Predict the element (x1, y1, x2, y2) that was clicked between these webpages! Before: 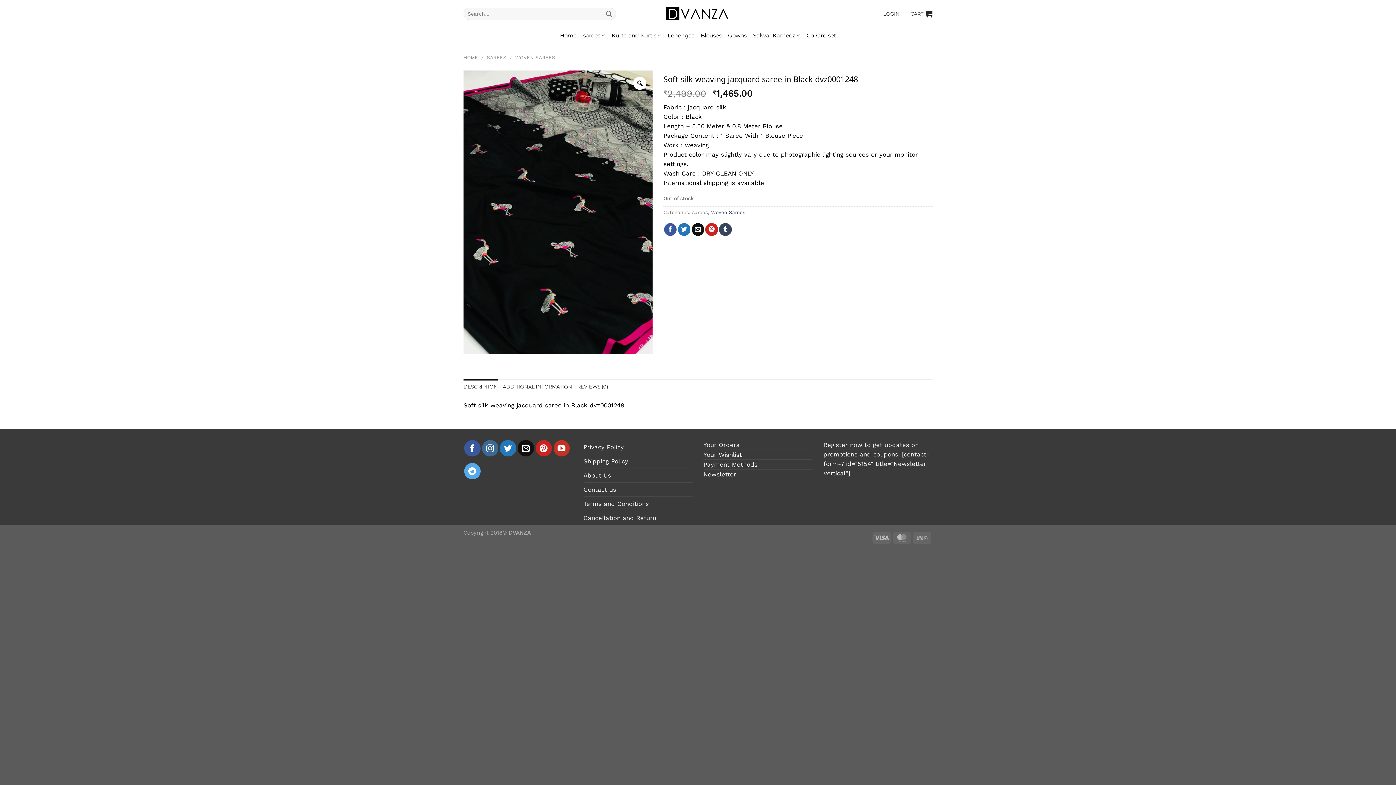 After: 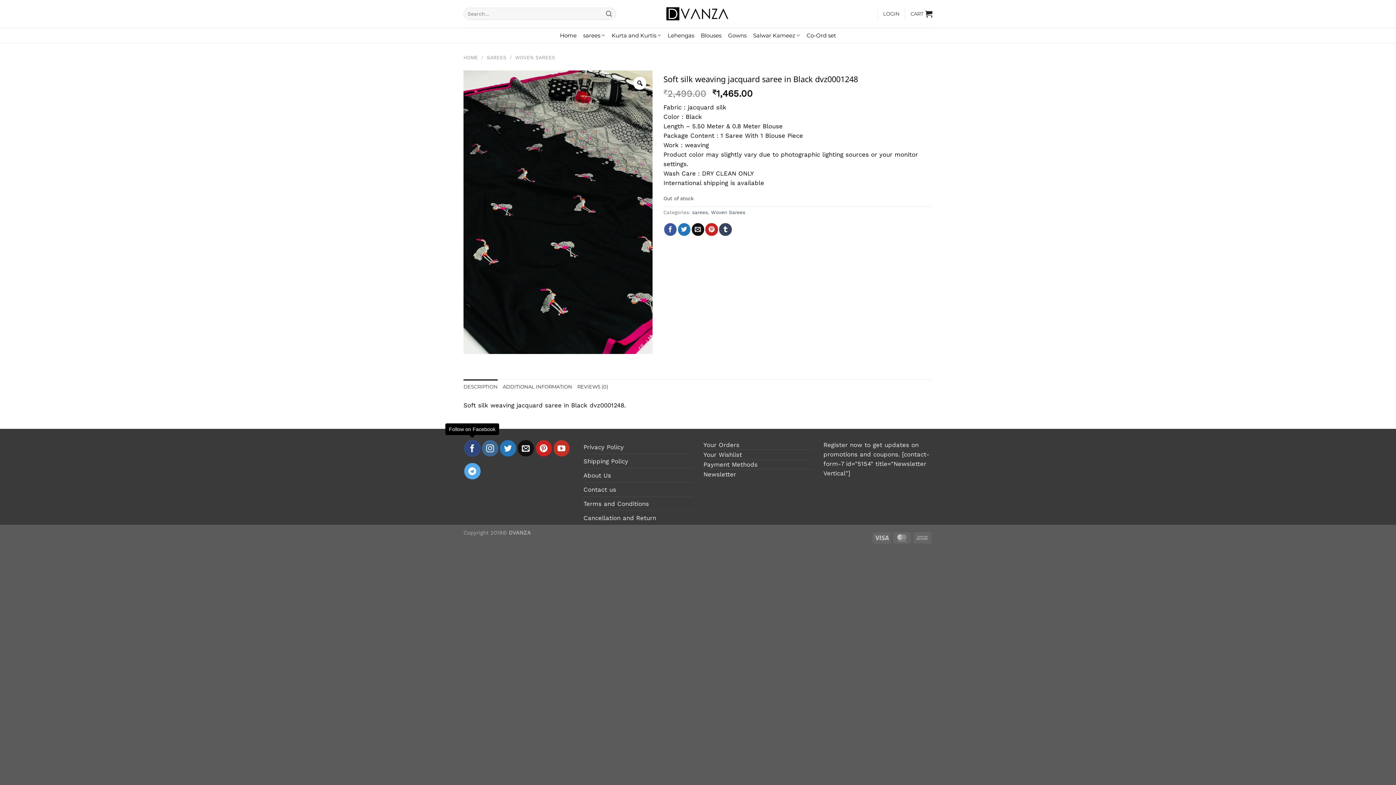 Action: label: Follow on Facebook bbox: (464, 440, 480, 456)